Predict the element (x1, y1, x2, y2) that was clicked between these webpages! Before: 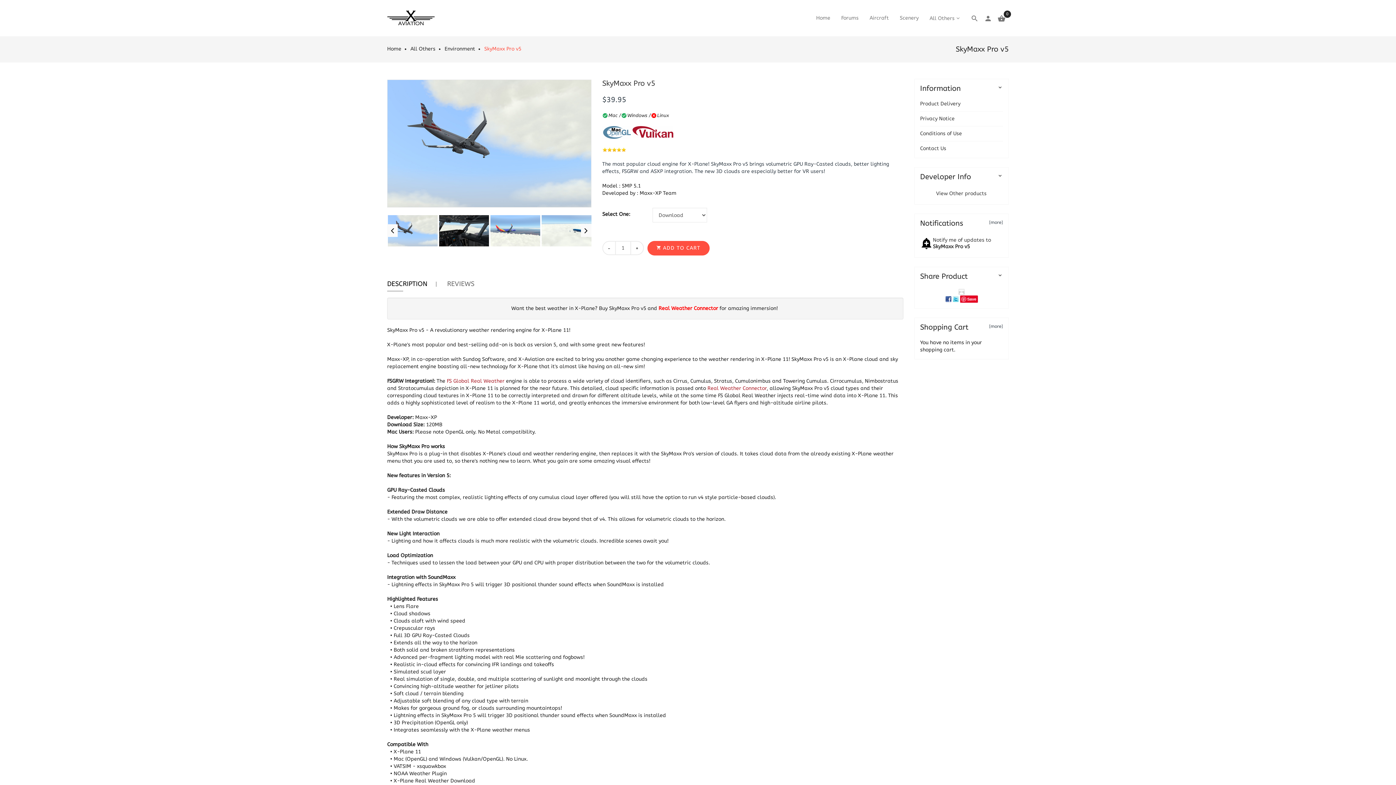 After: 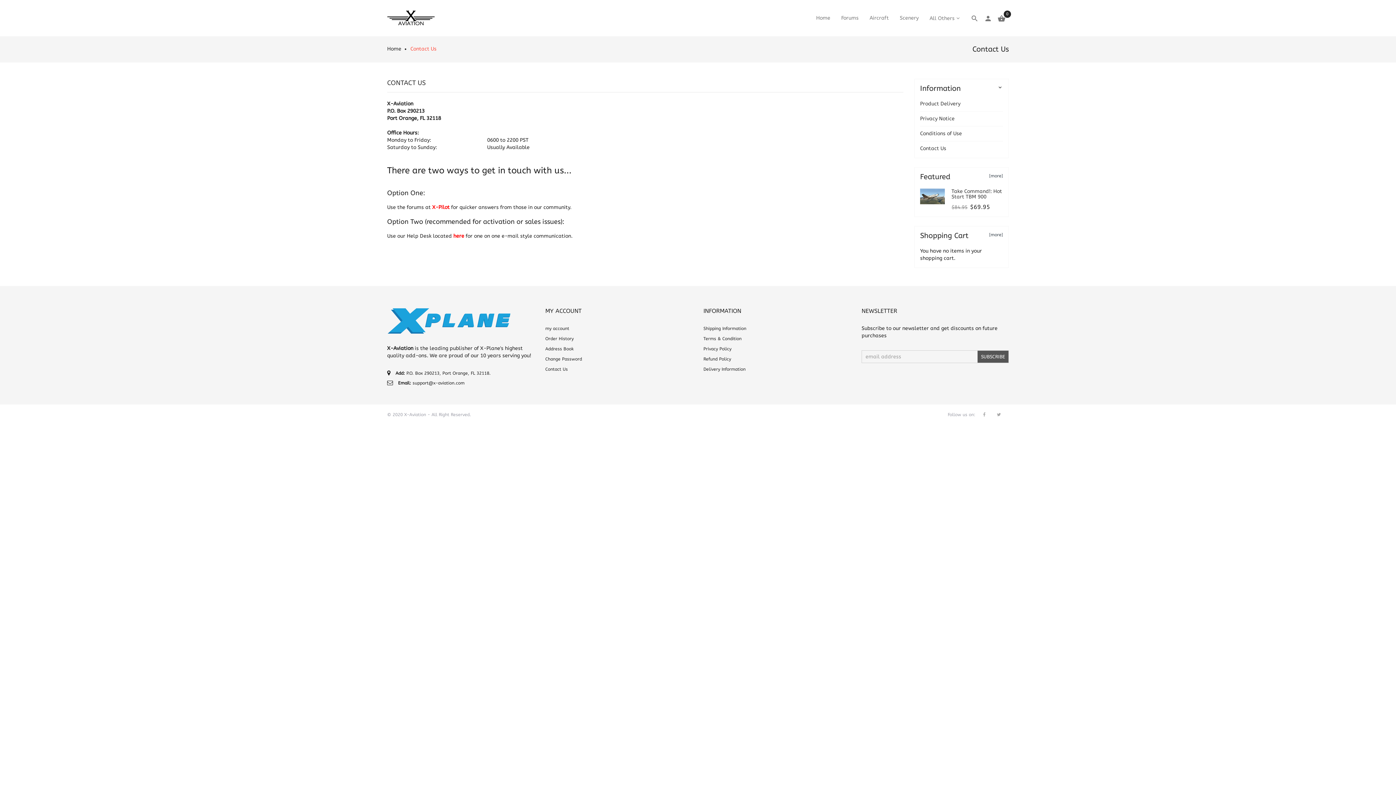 Action: label: Contact Us bbox: (920, 145, 946, 151)